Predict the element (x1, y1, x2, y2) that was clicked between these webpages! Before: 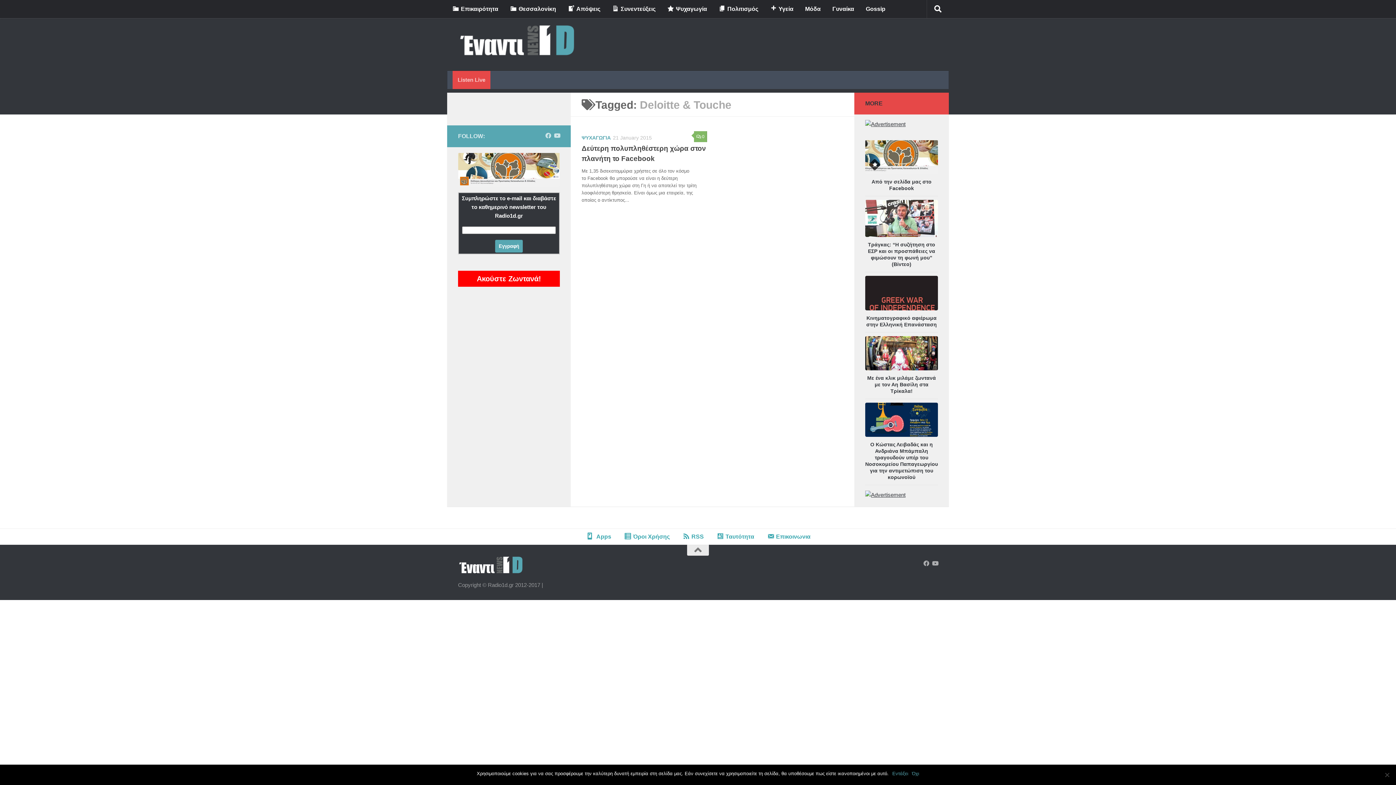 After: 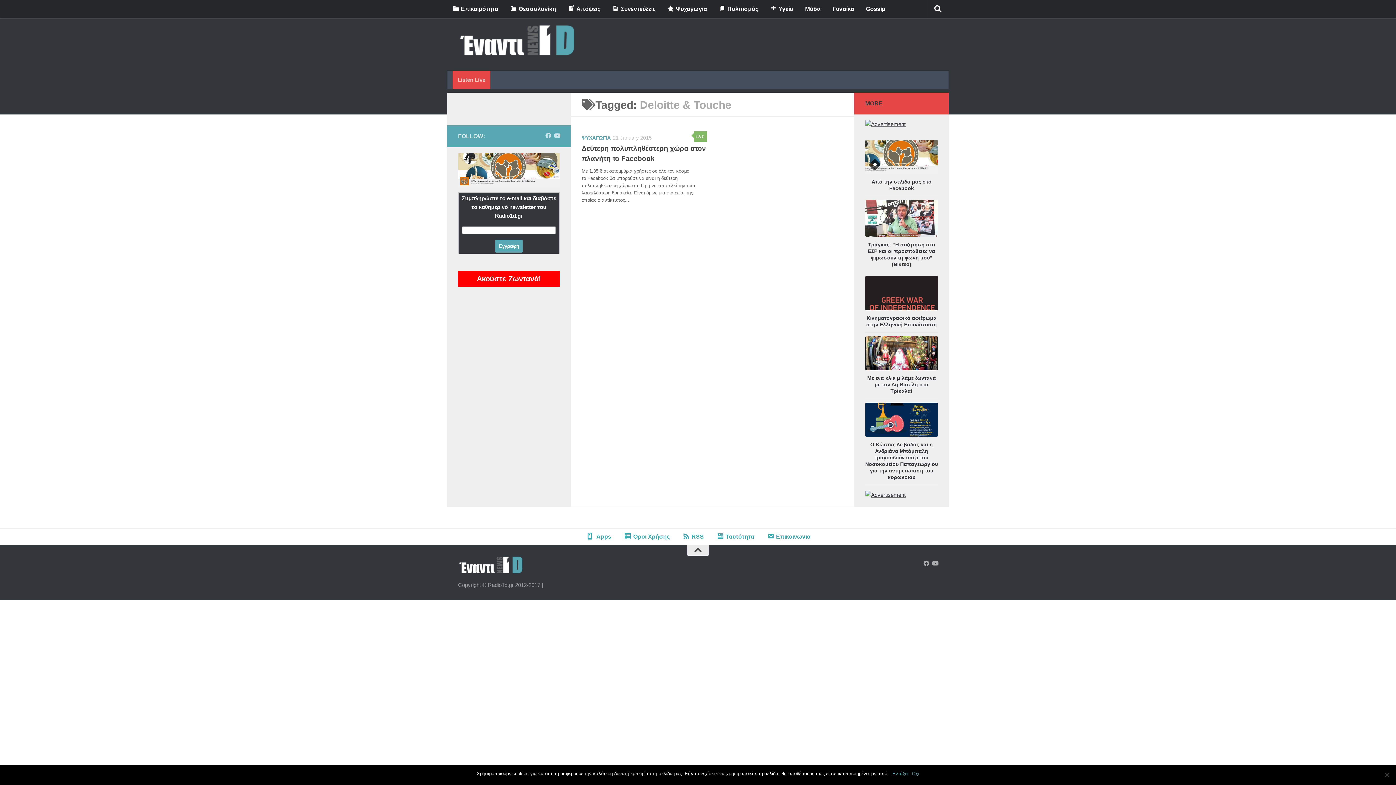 Action: bbox: (687, 545, 709, 555)